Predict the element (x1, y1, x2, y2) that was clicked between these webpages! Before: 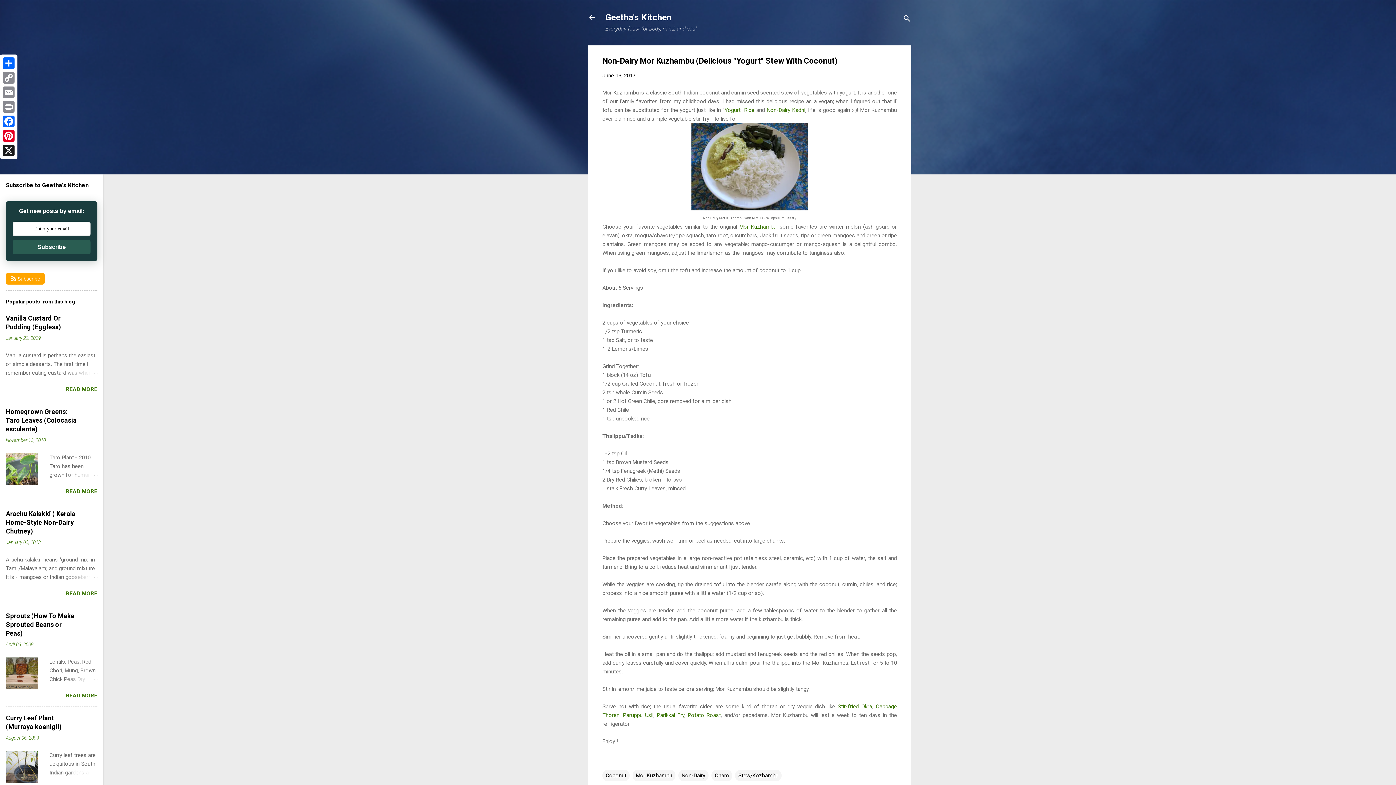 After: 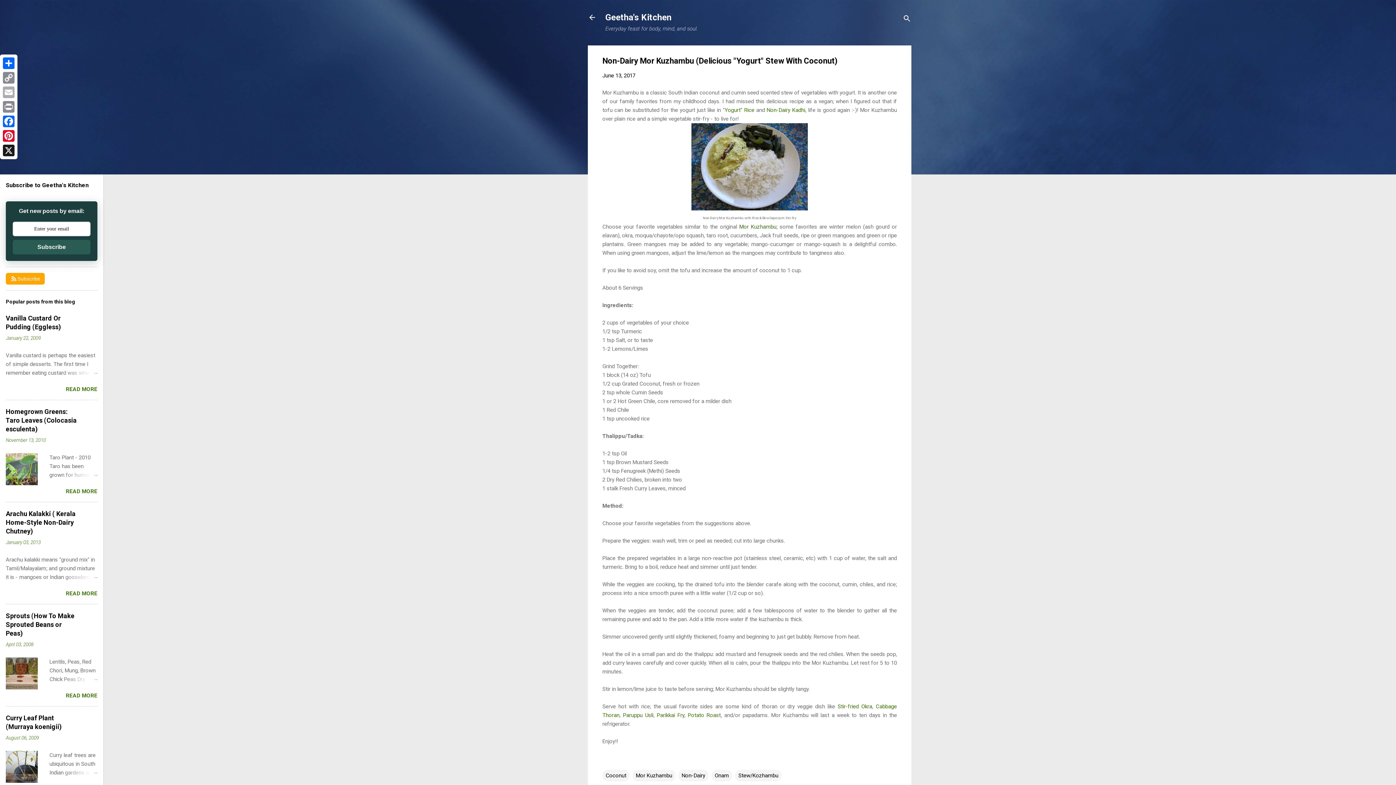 Action: bbox: (1, 85, 16, 99) label: Email